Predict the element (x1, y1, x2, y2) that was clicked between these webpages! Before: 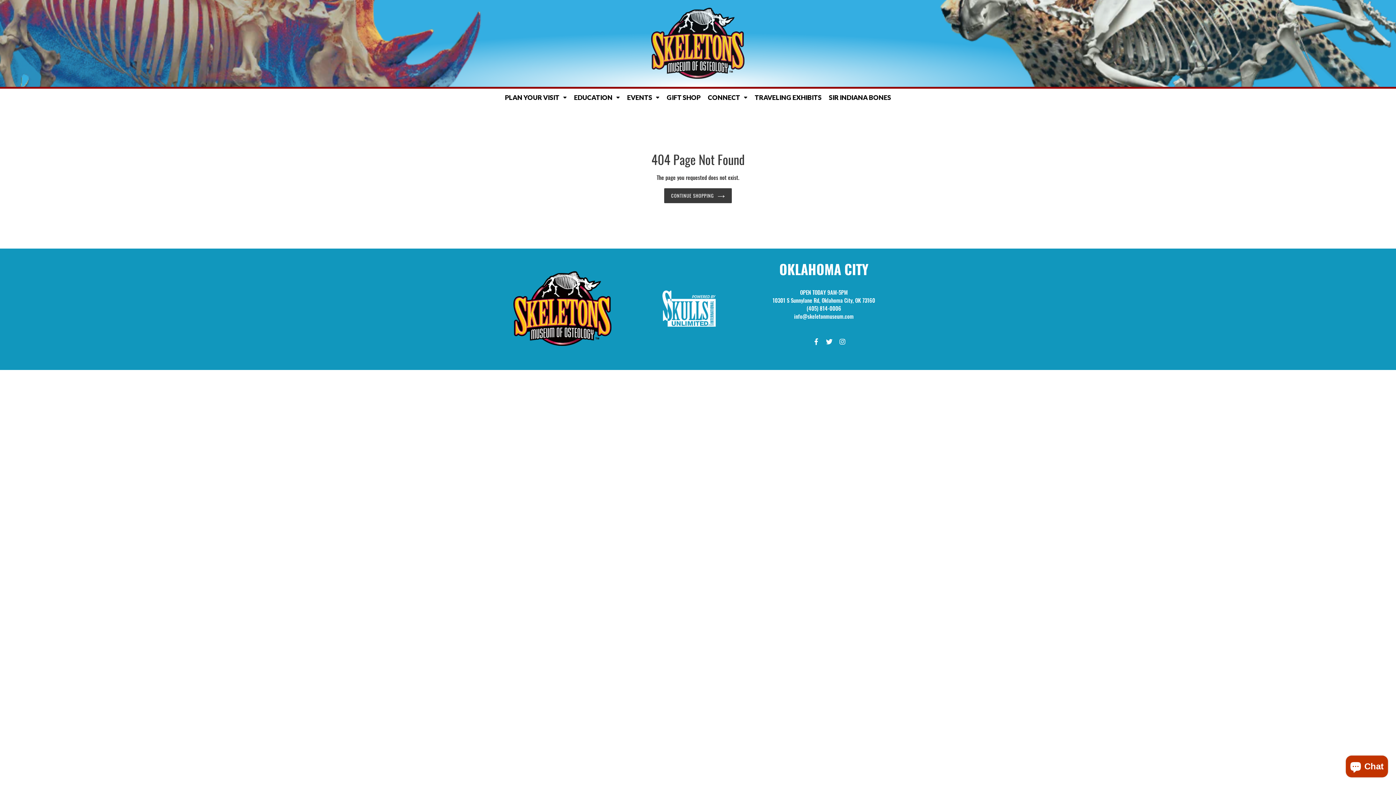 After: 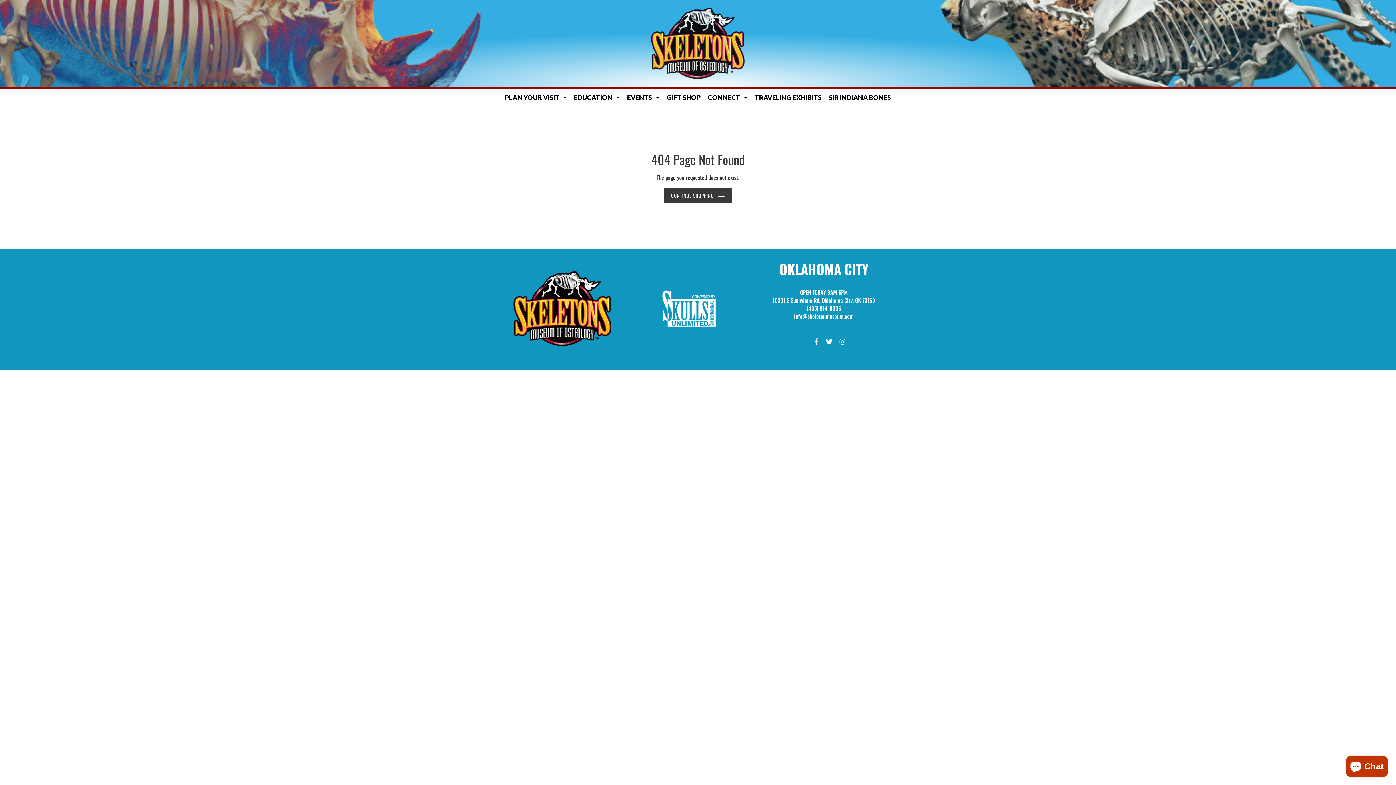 Action: label: info@skeletonmuseum.com bbox: (794, 312, 853, 320)